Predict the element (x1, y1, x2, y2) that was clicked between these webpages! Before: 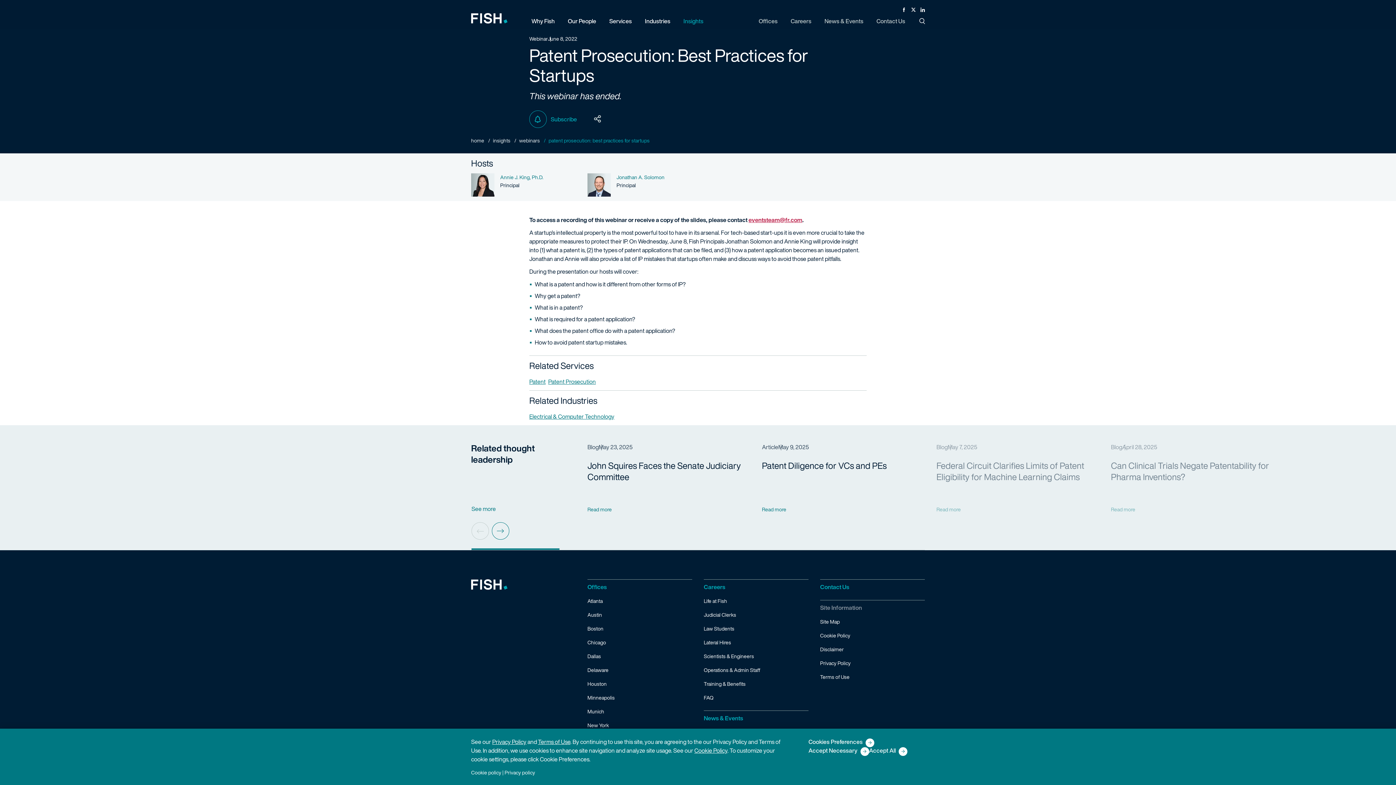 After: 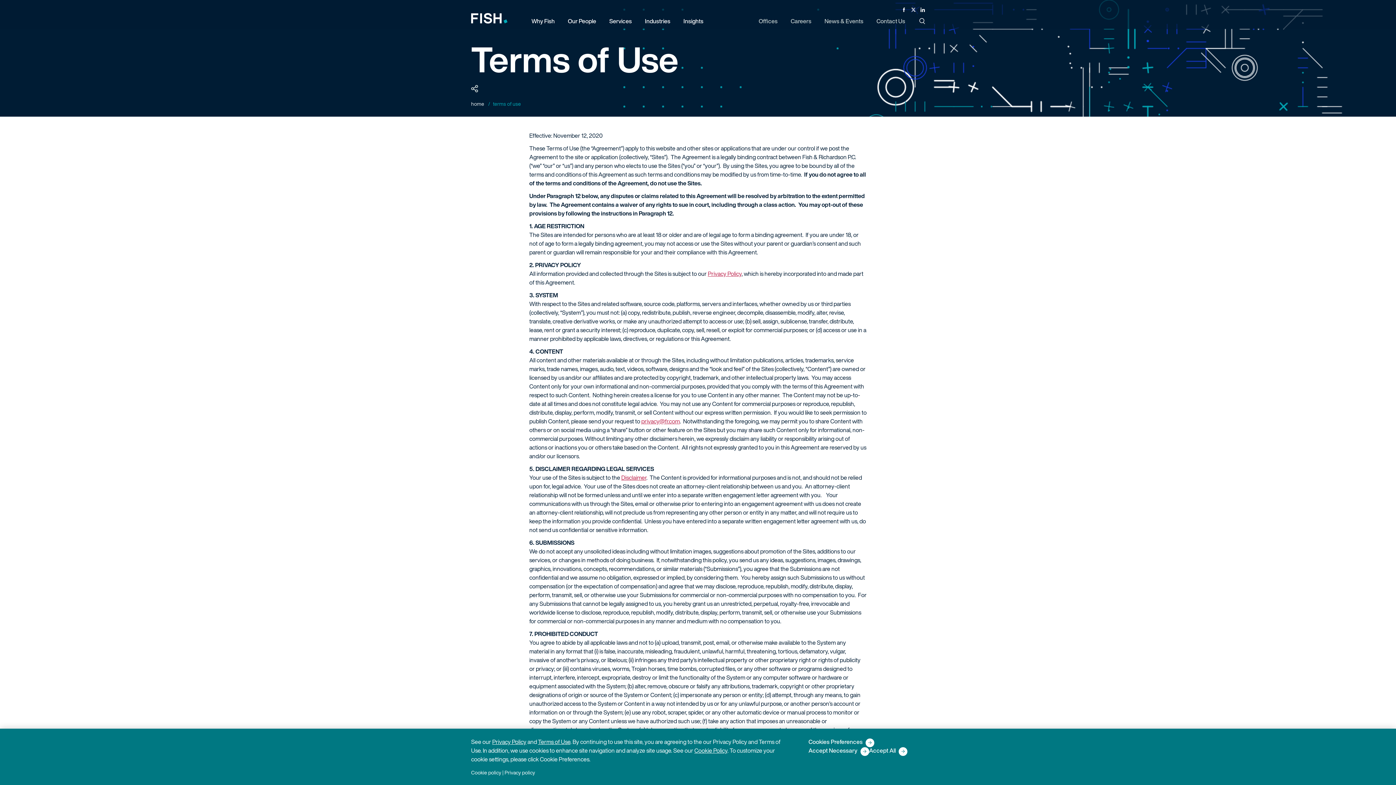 Action: bbox: (820, 670, 925, 684) label: Terms of Use